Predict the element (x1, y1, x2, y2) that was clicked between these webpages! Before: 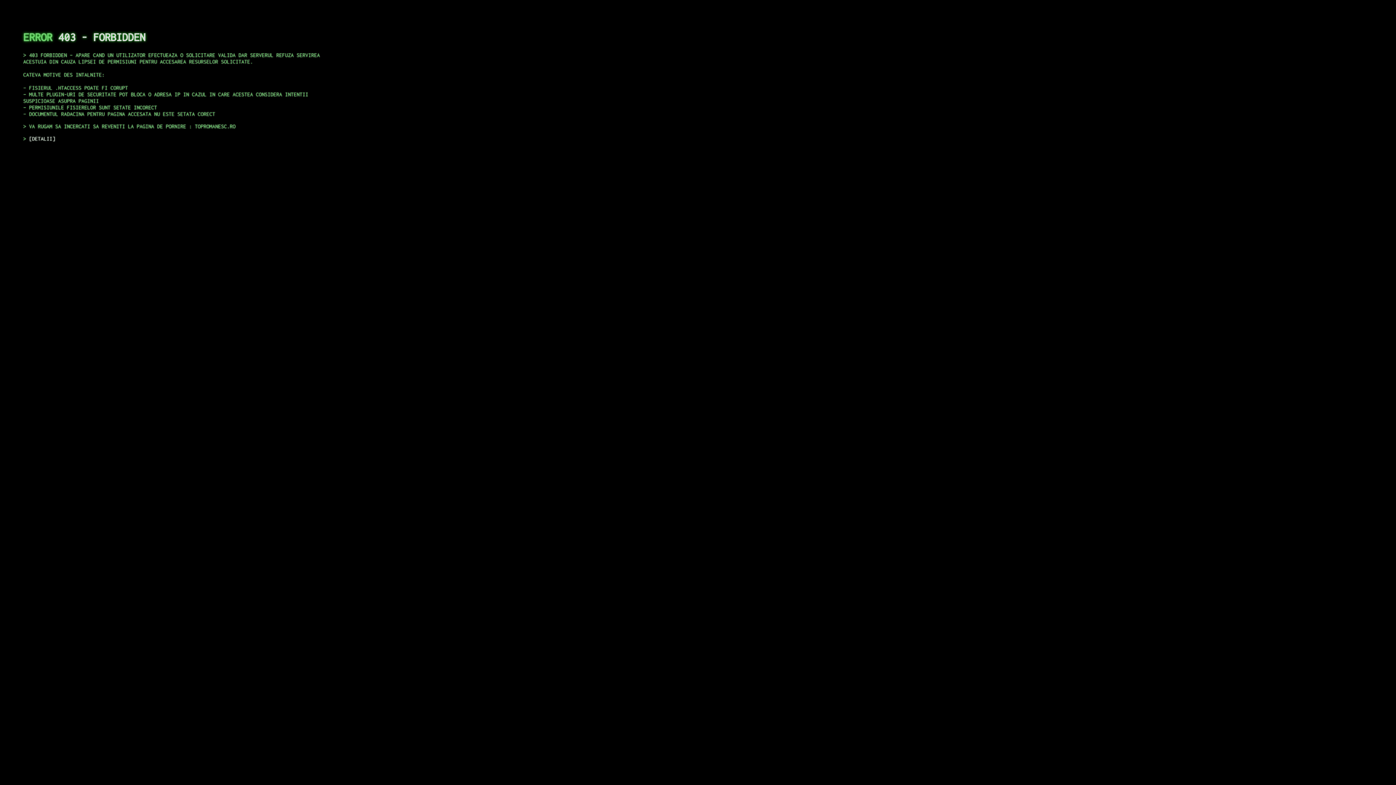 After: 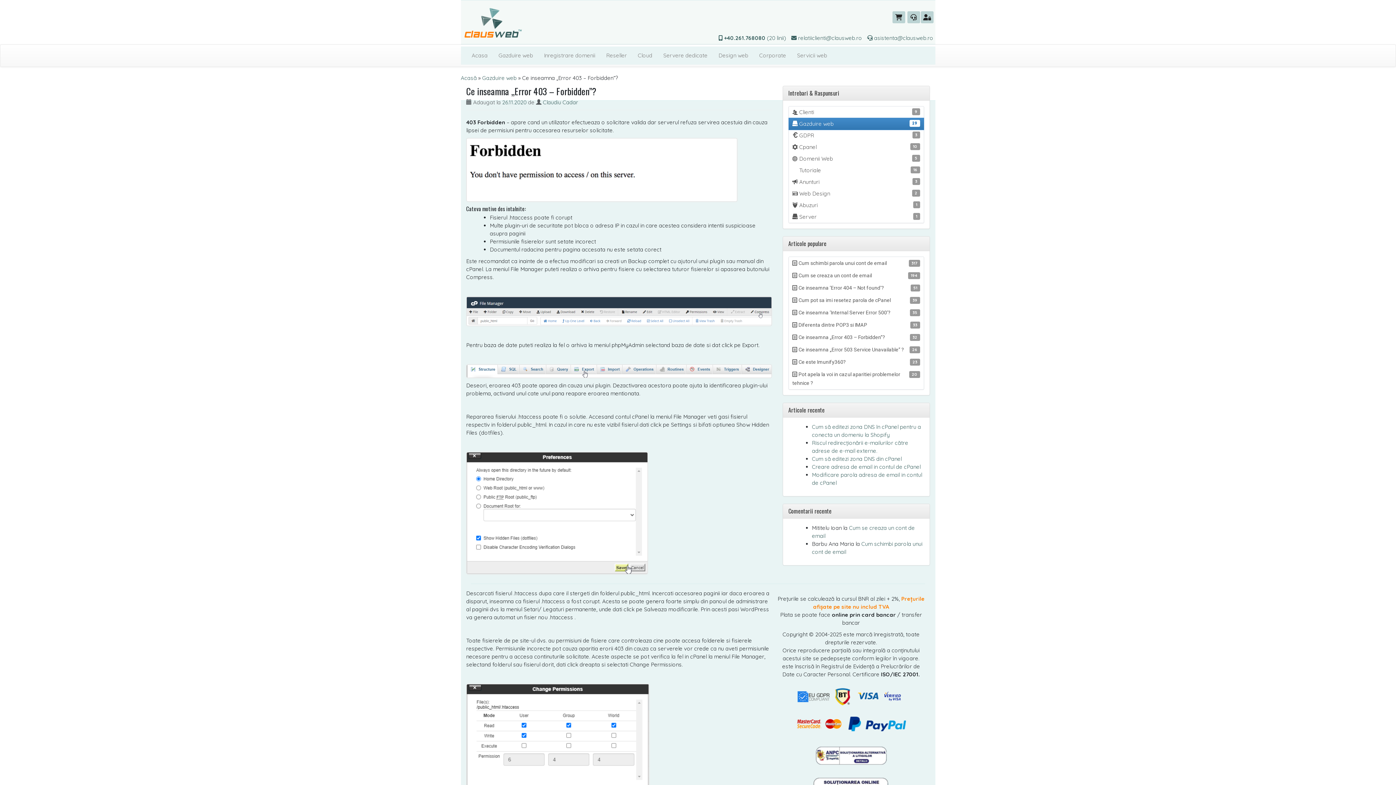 Action: label: DETALII bbox: (29, 135, 55, 141)